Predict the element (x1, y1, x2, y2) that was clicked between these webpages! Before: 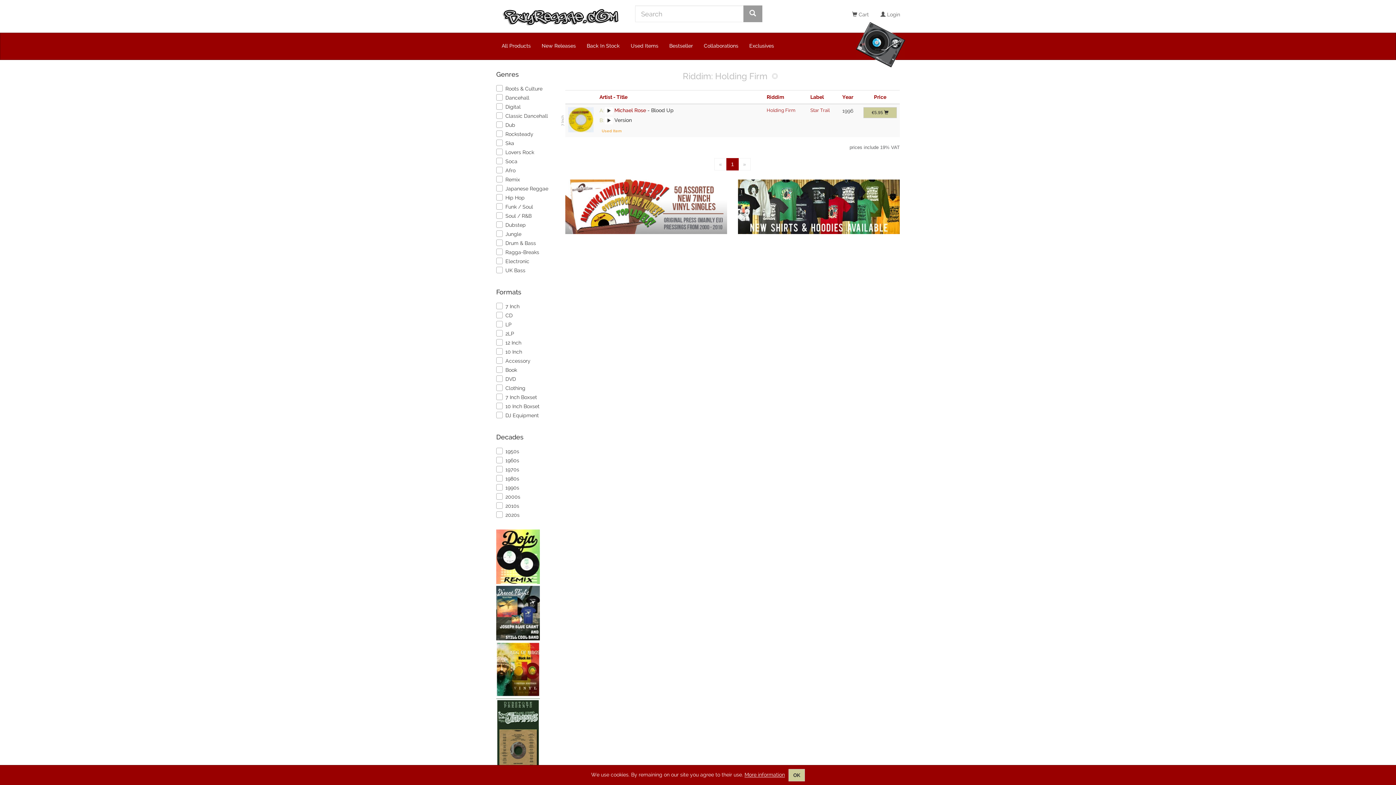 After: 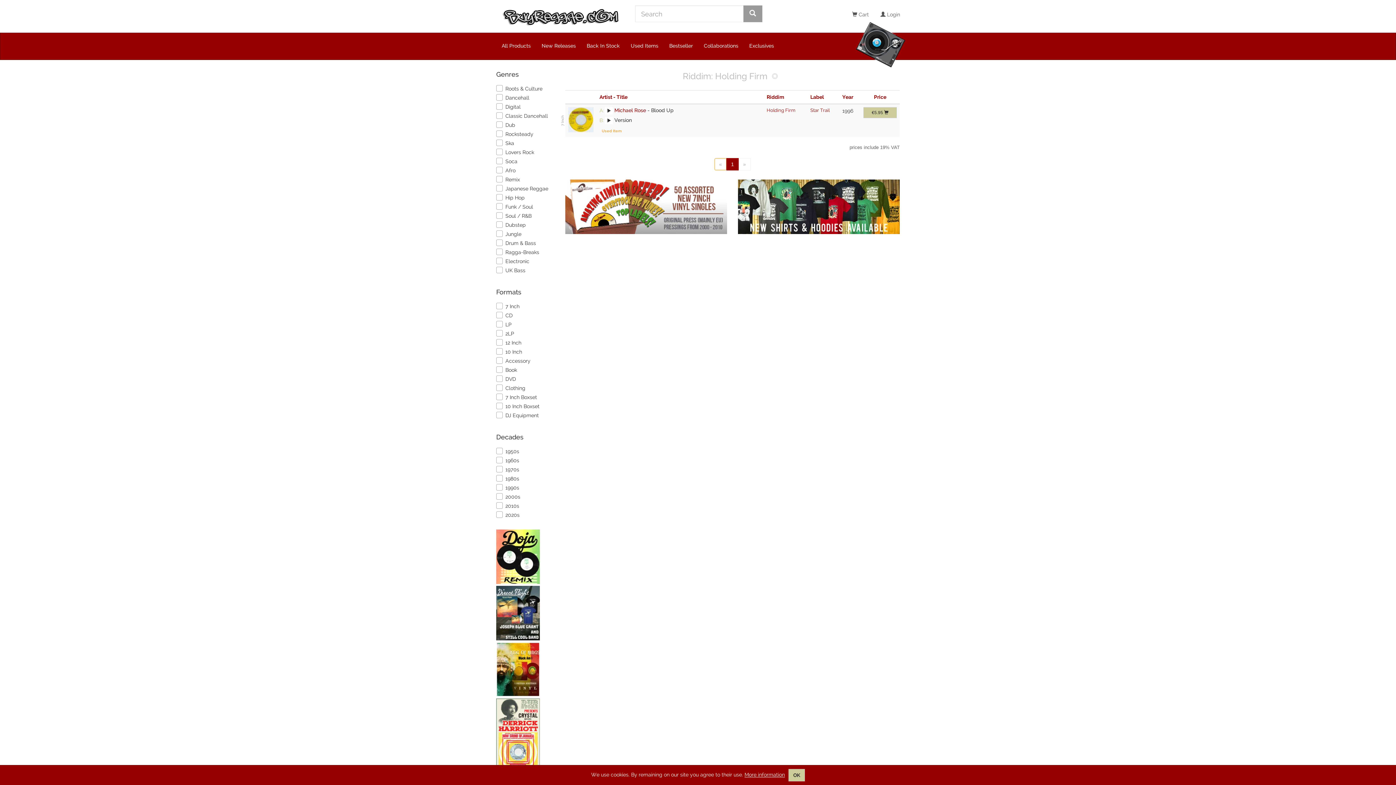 Action: bbox: (714, 158, 726, 170) label: «